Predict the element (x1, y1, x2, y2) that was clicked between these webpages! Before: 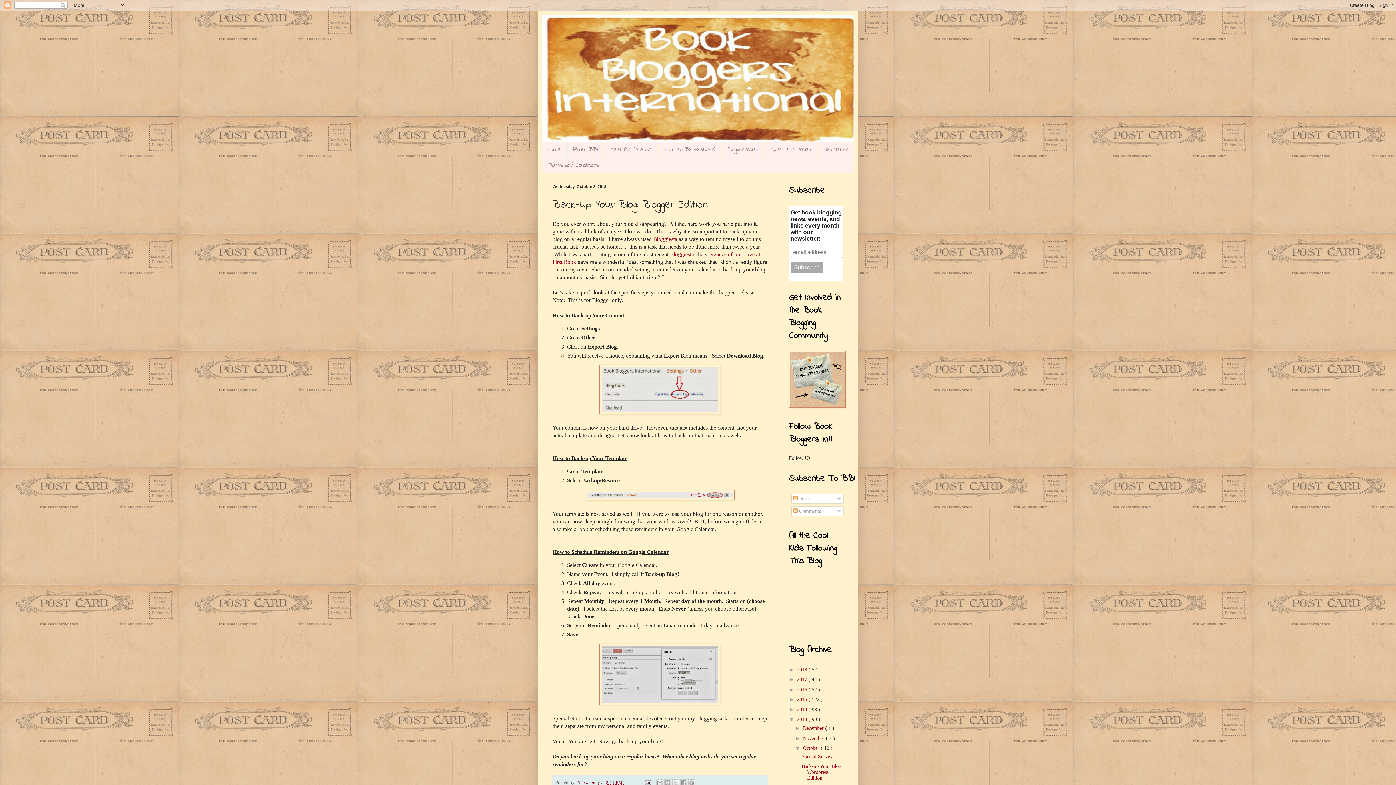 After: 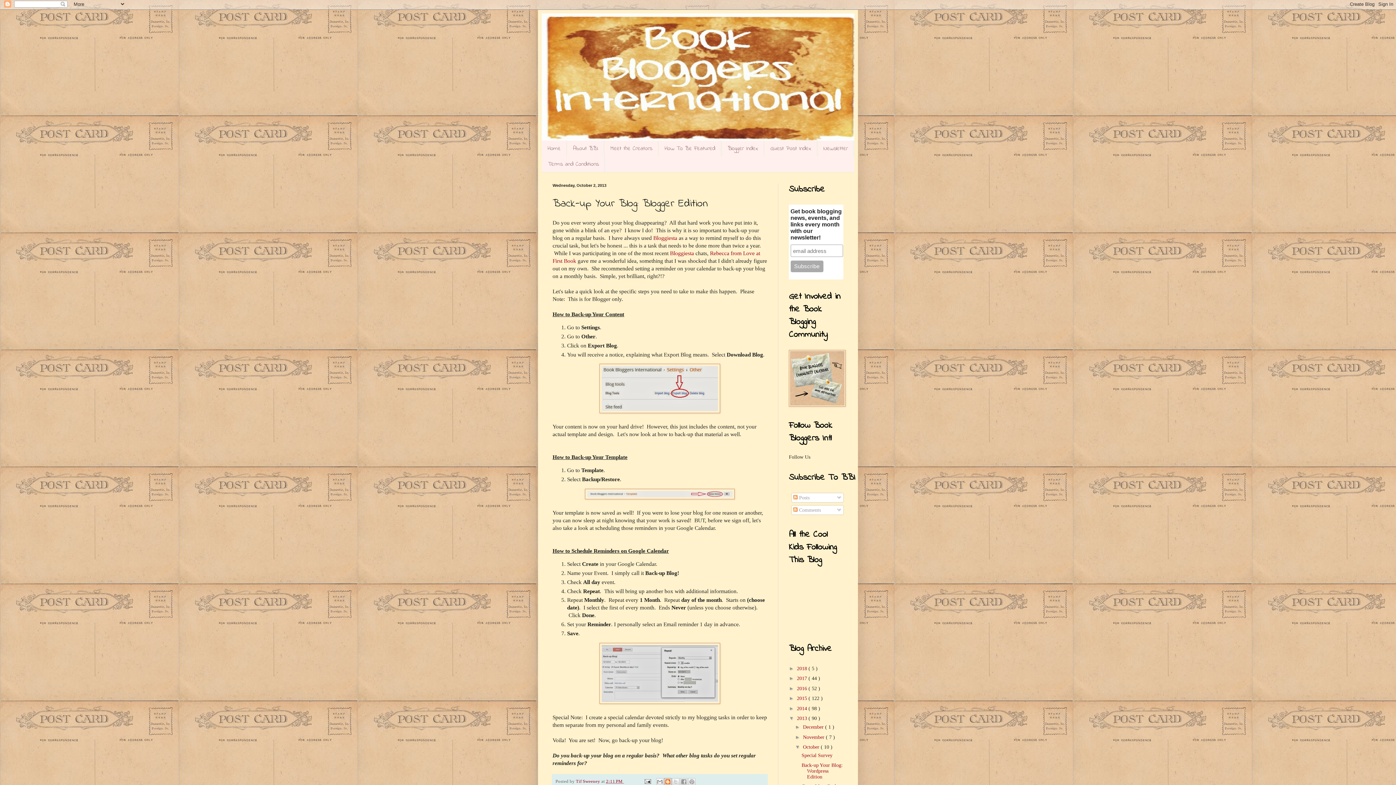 Action: bbox: (664, 779, 671, 786) label: BlogThis!